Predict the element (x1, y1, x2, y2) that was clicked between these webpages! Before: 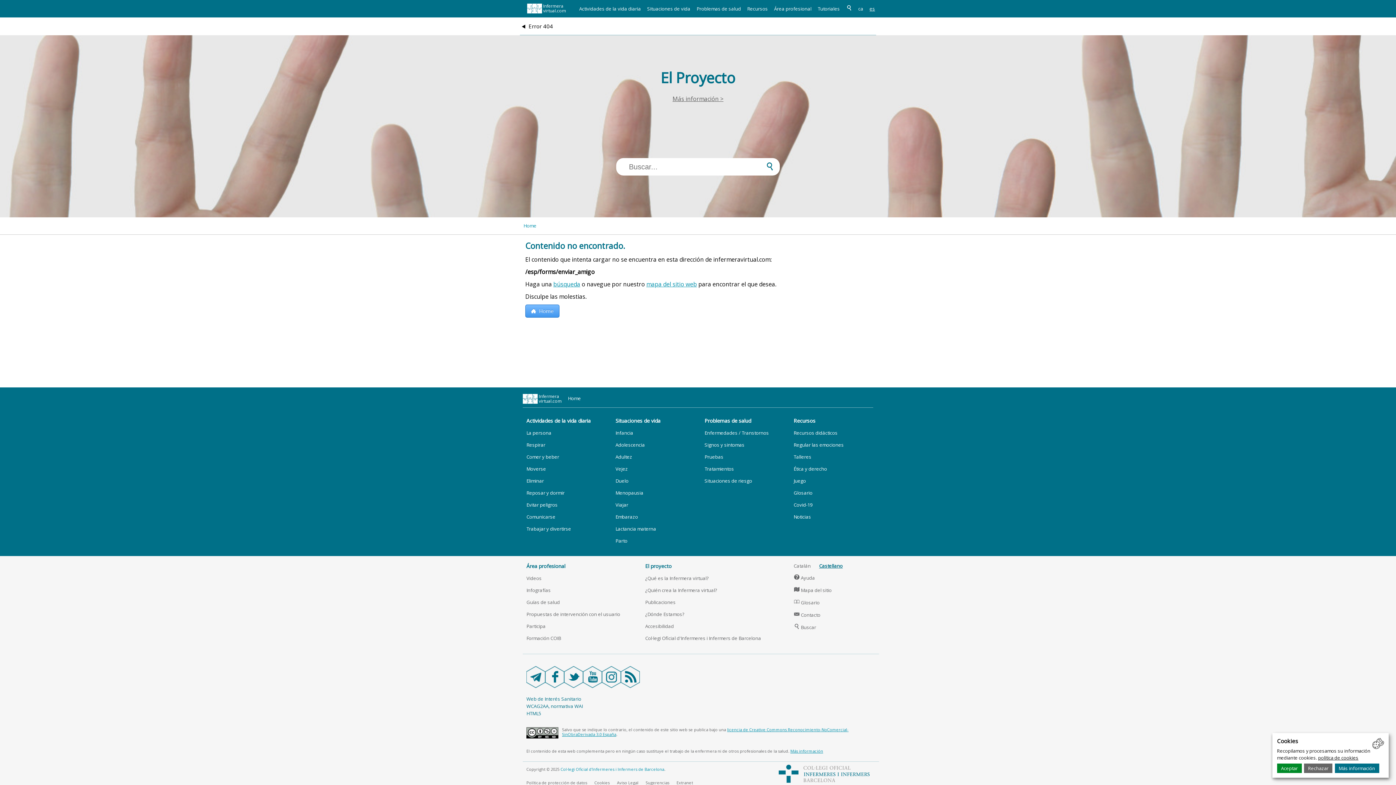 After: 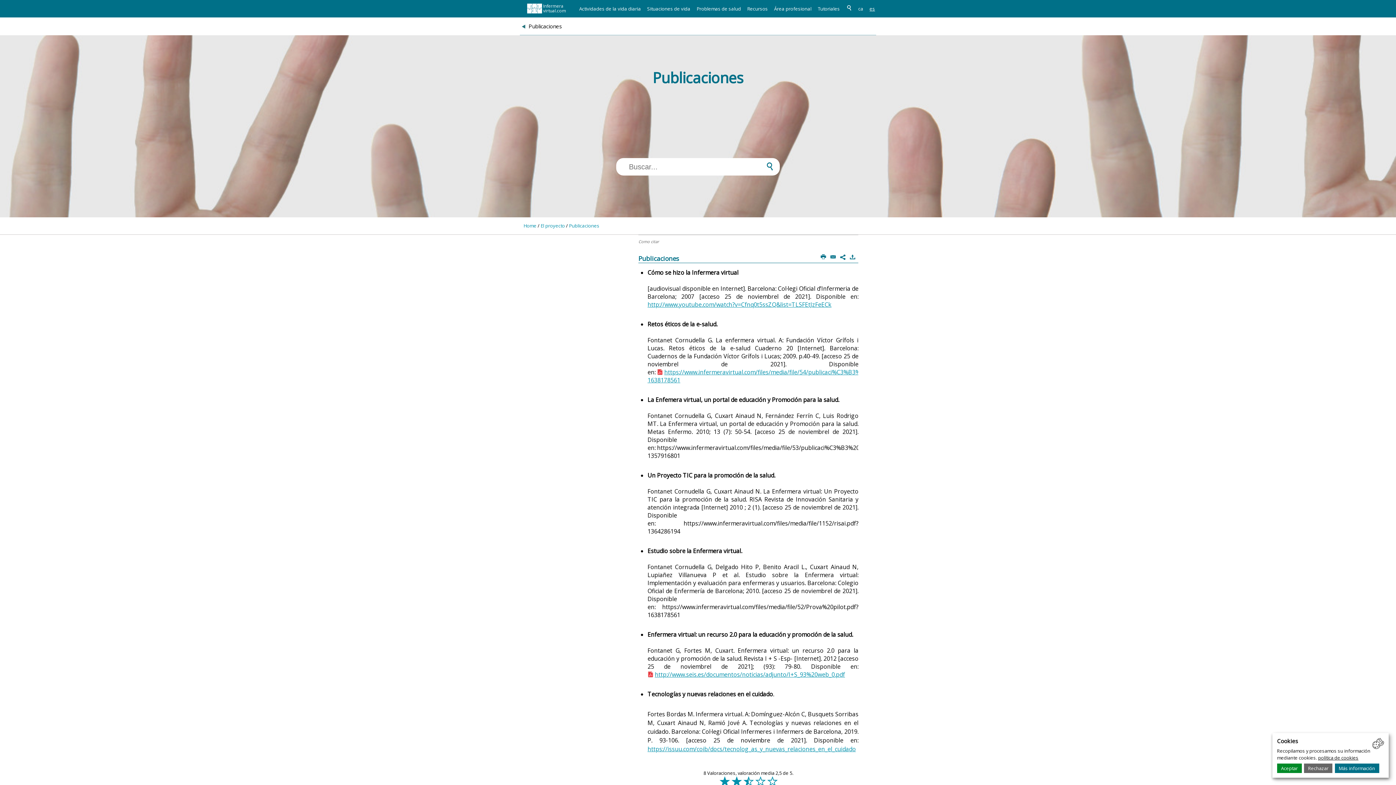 Action: bbox: (645, 599, 675, 605) label: Publicaciones